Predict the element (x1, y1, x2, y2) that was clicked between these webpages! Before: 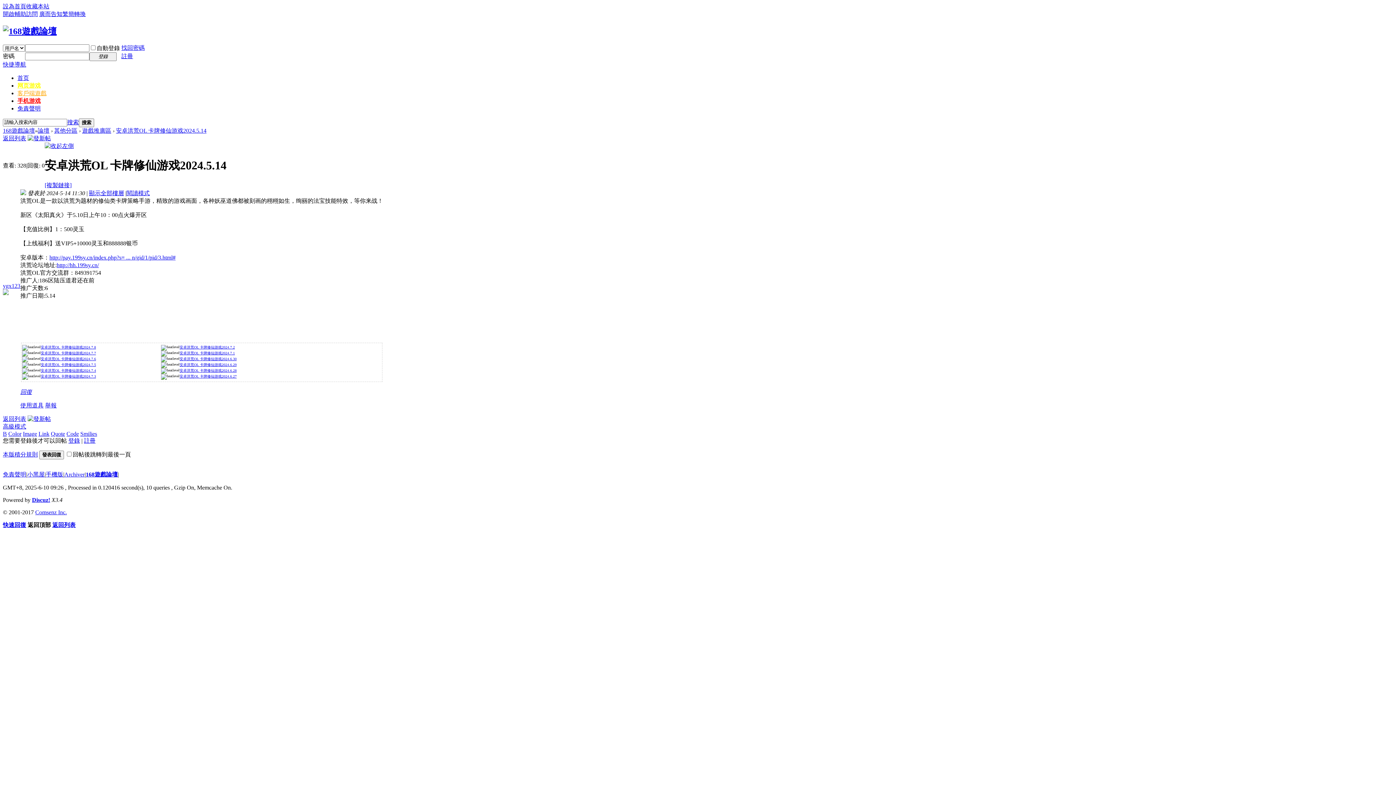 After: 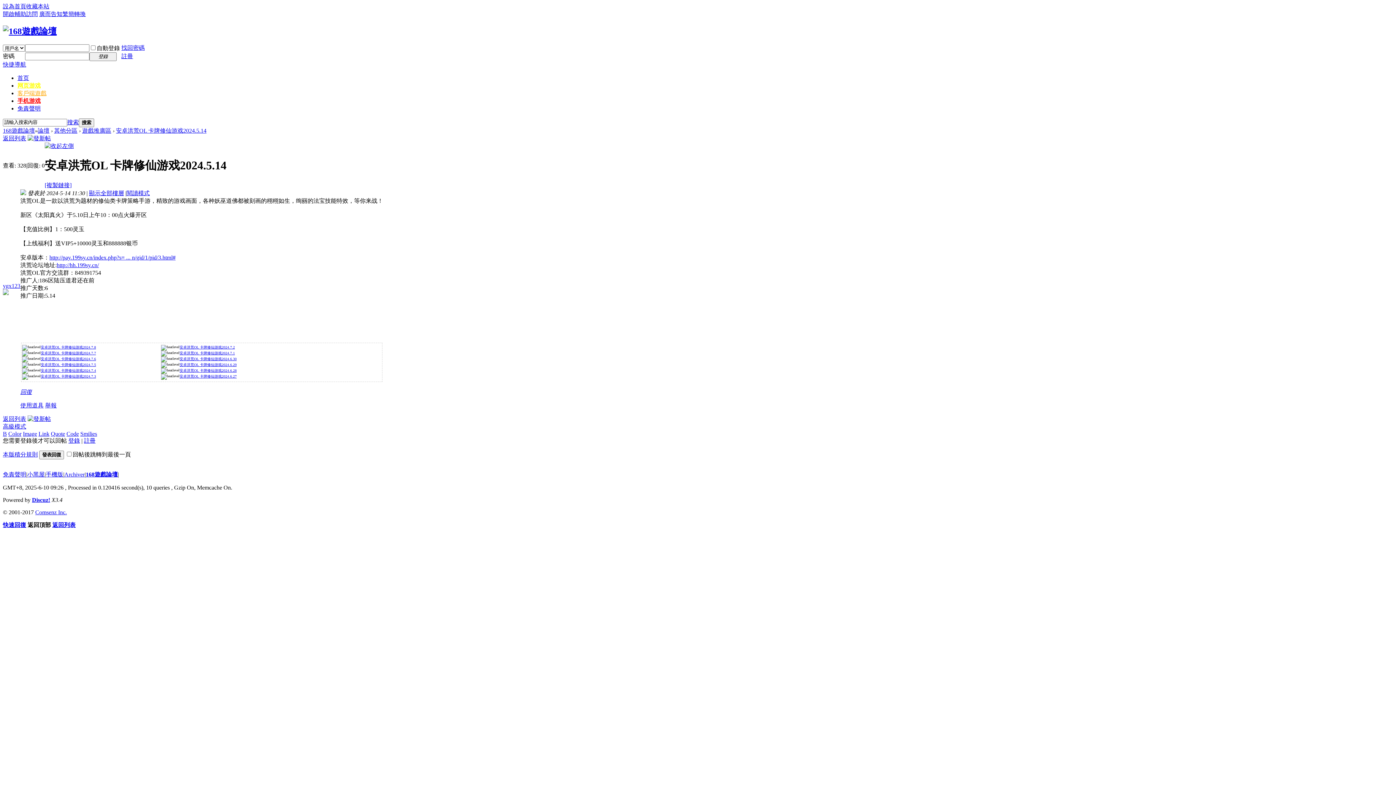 Action: bbox: (22, 430, 37, 437) label: Image